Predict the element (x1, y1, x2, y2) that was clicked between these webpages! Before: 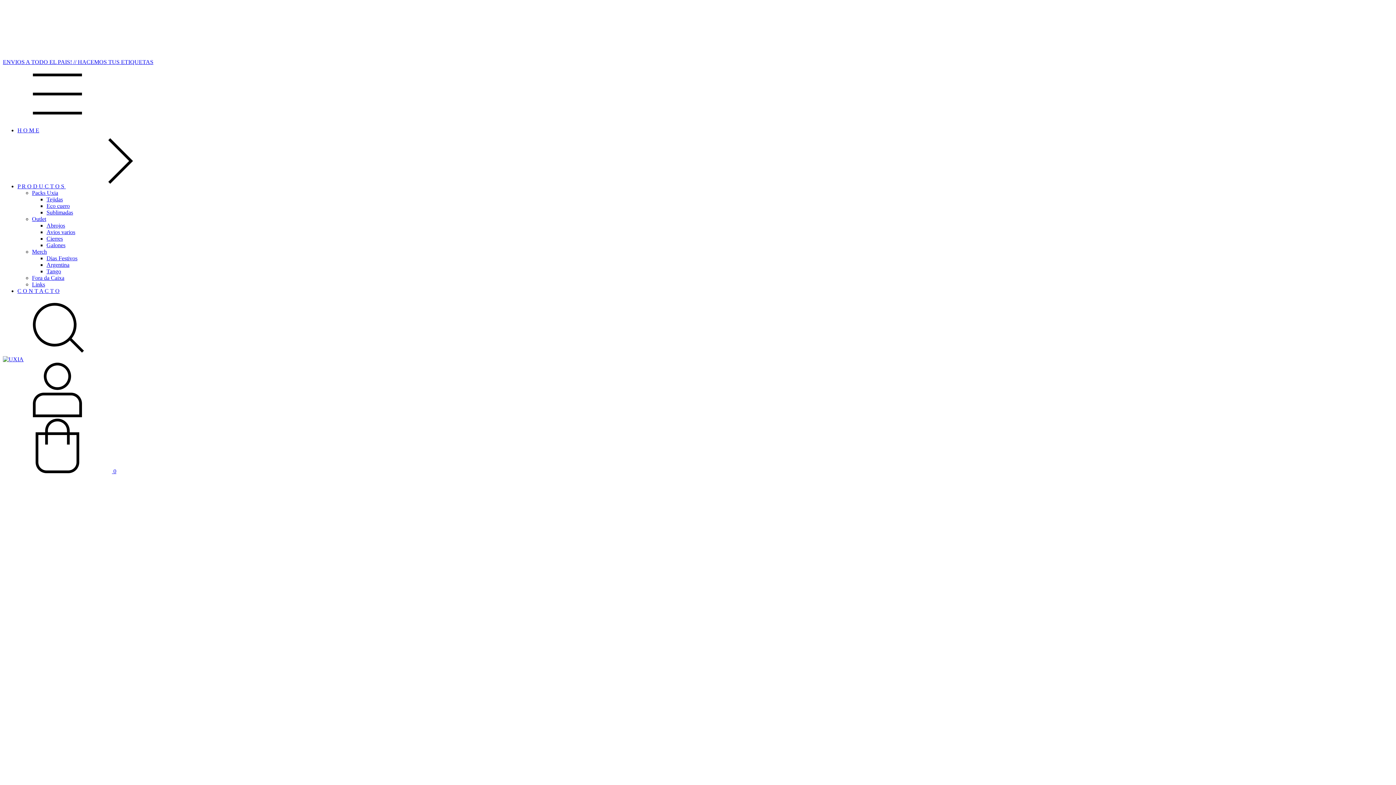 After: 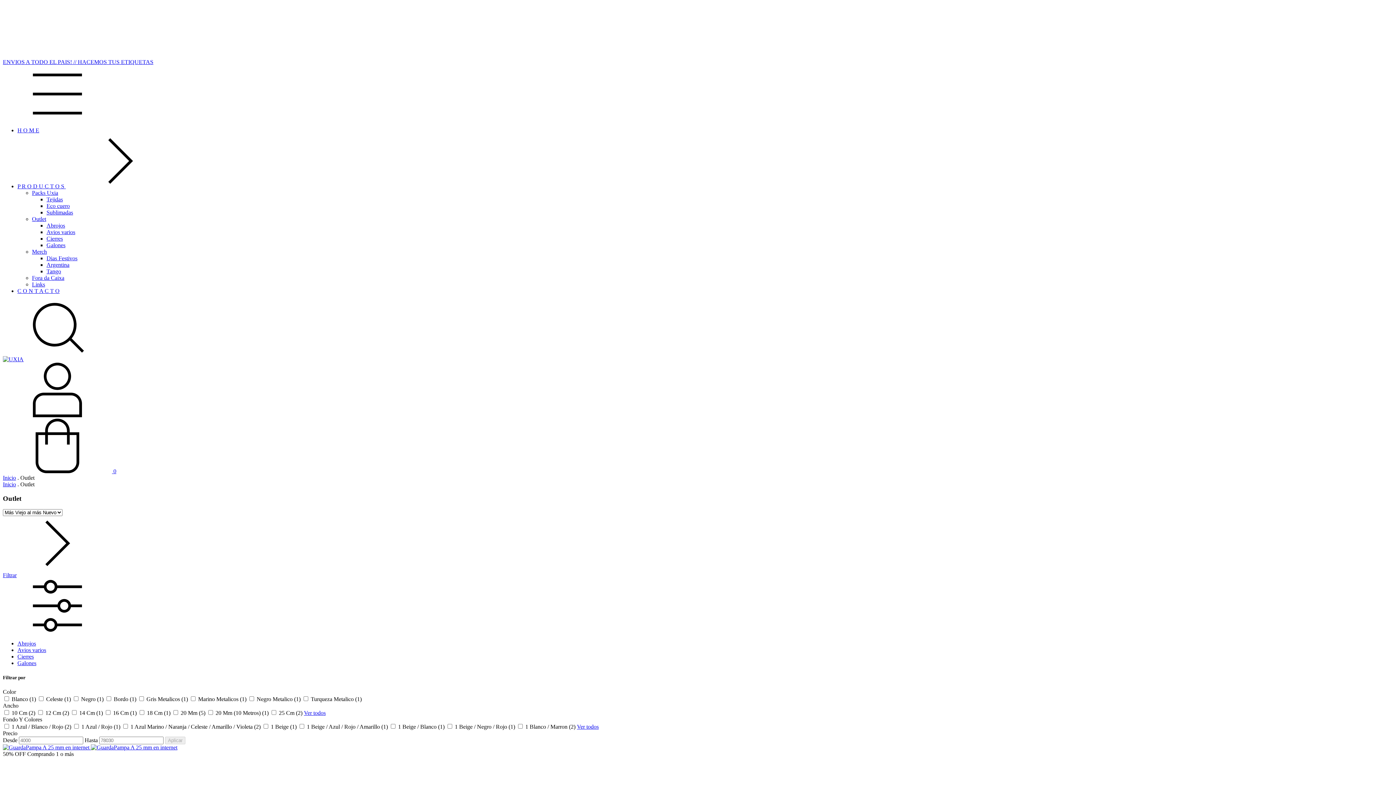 Action: bbox: (32, 216, 46, 222) label: Outlet